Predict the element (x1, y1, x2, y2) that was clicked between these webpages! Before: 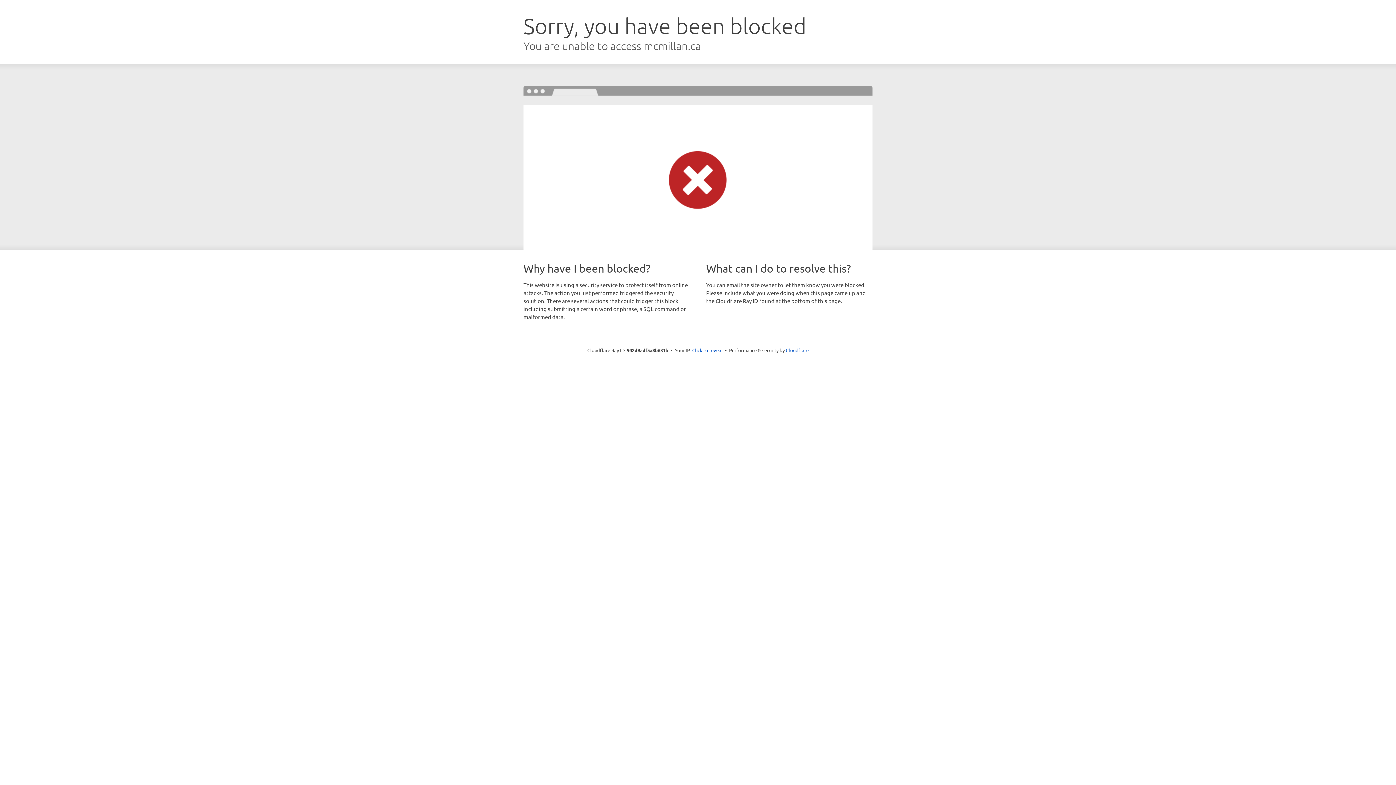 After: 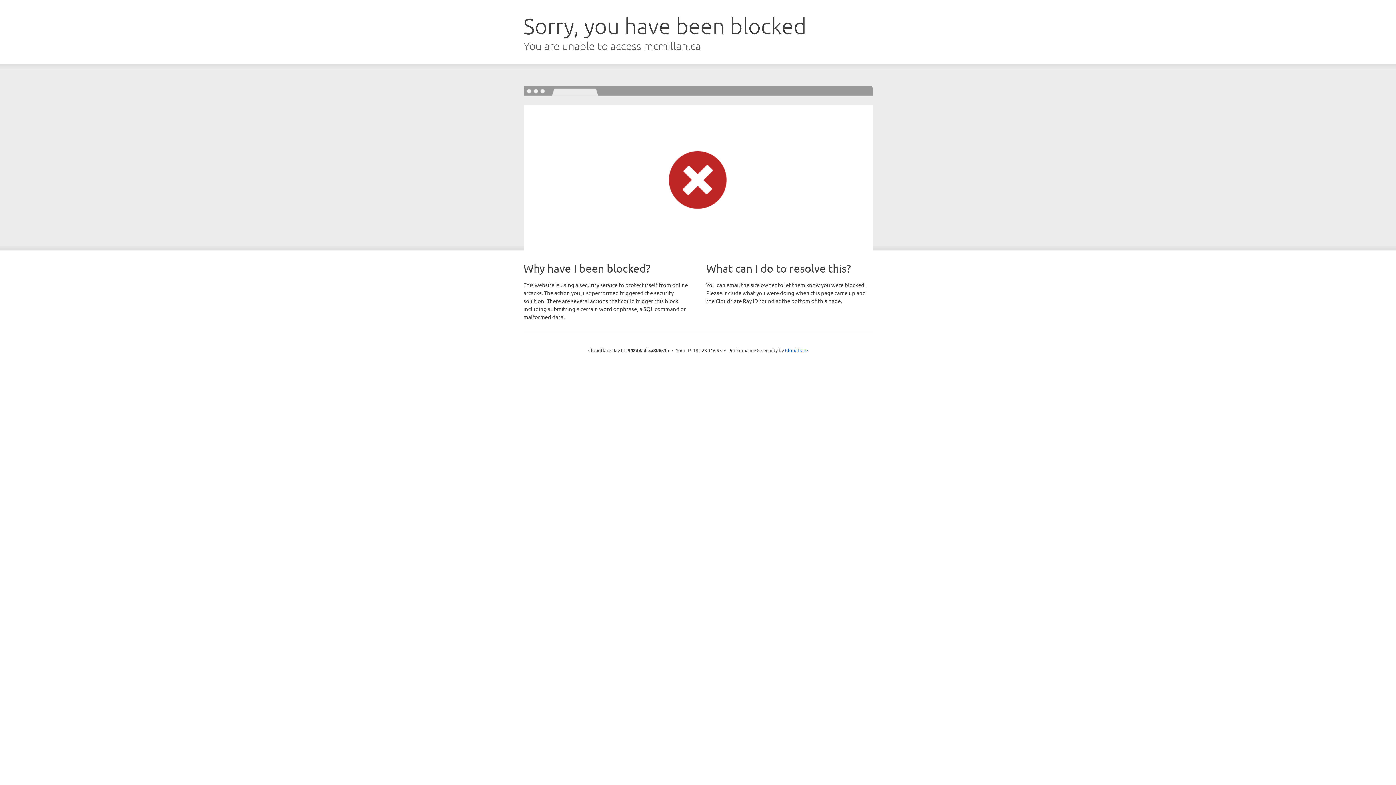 Action: label: Click to reveal bbox: (692, 346, 722, 353)